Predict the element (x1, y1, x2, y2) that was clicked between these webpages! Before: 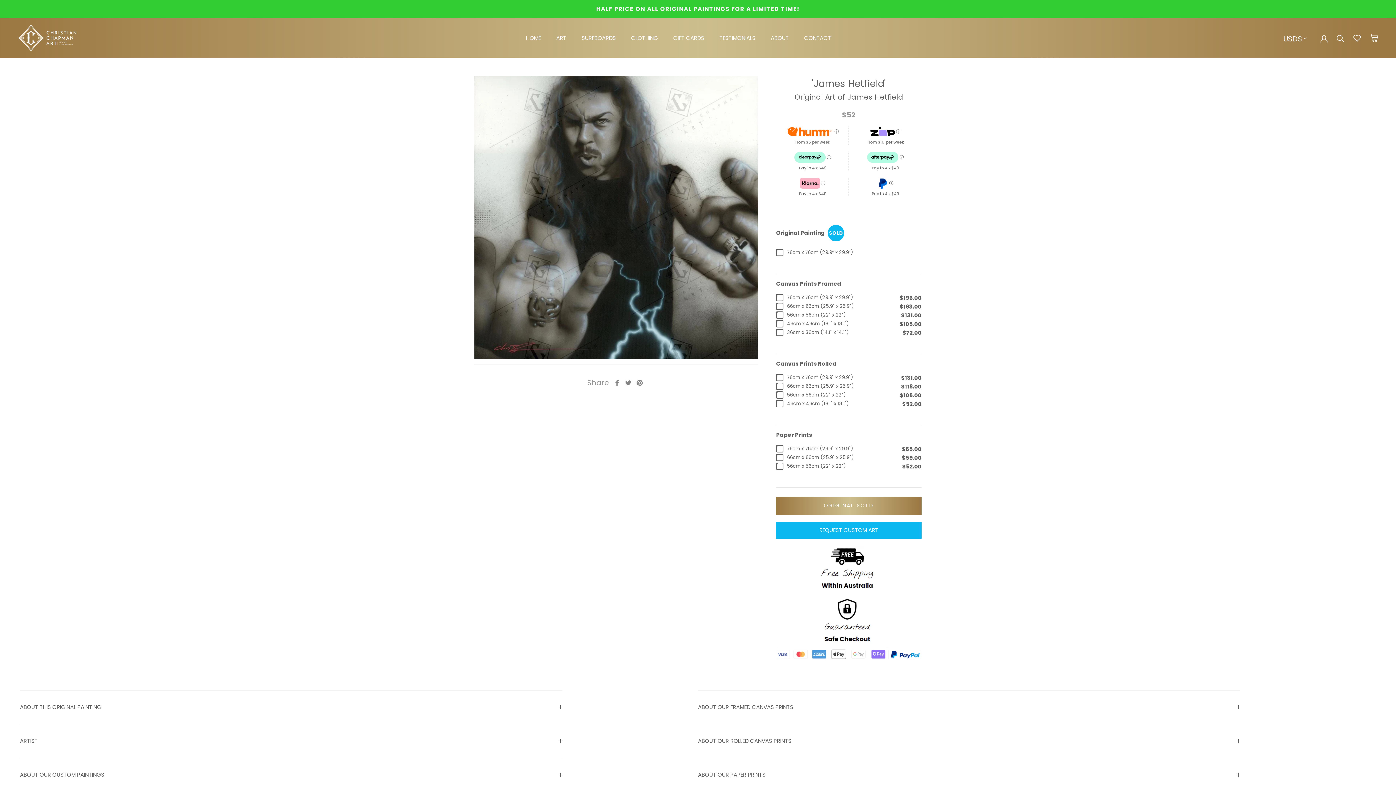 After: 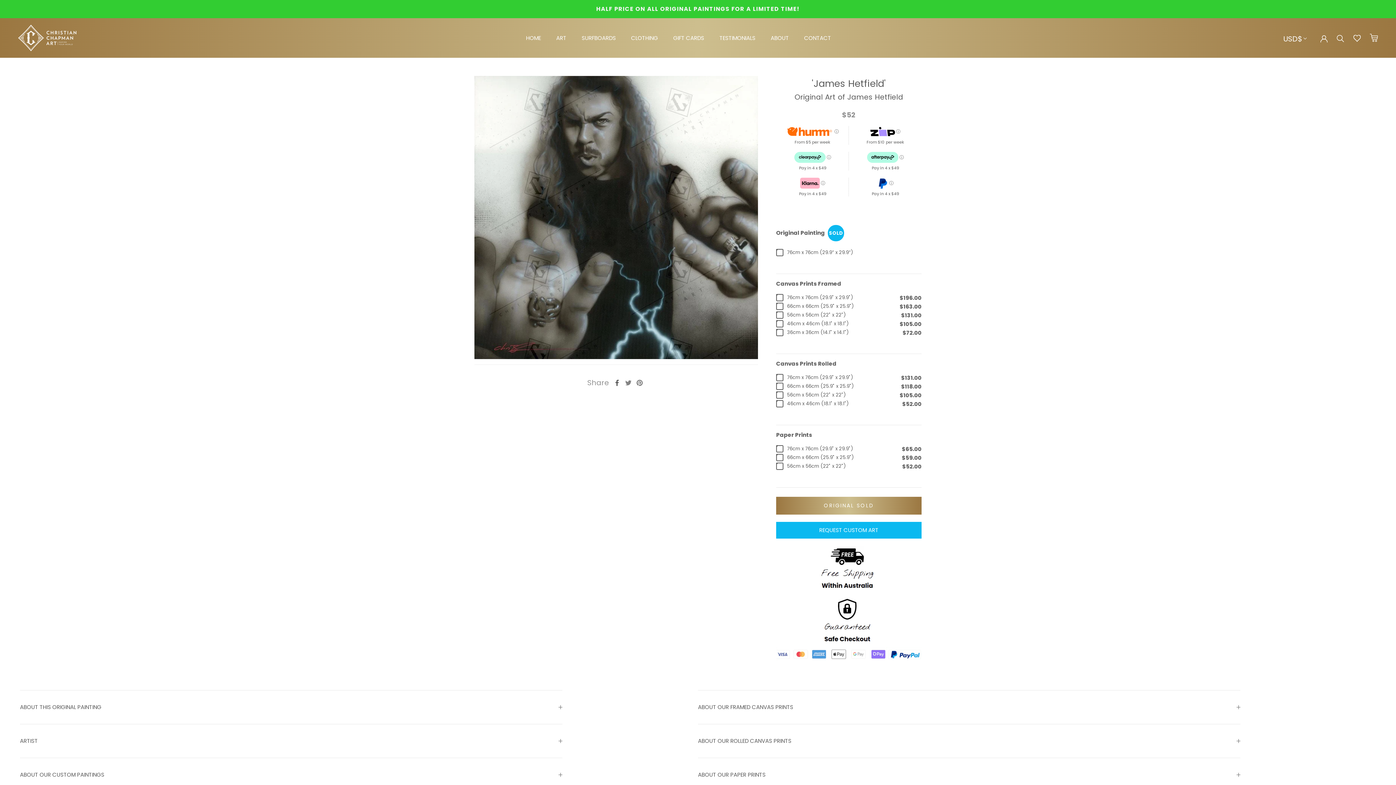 Action: label: Facebook bbox: (614, 379, 620, 386)